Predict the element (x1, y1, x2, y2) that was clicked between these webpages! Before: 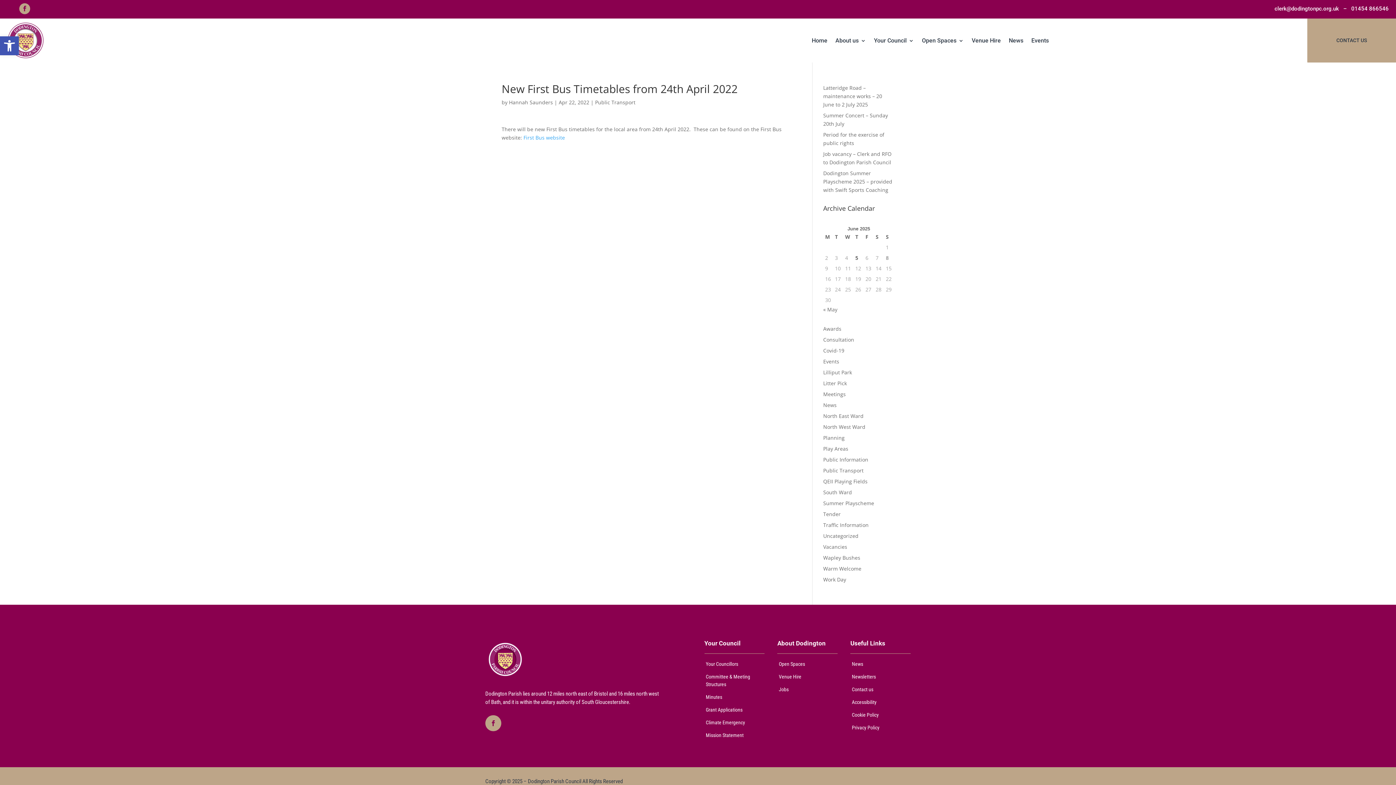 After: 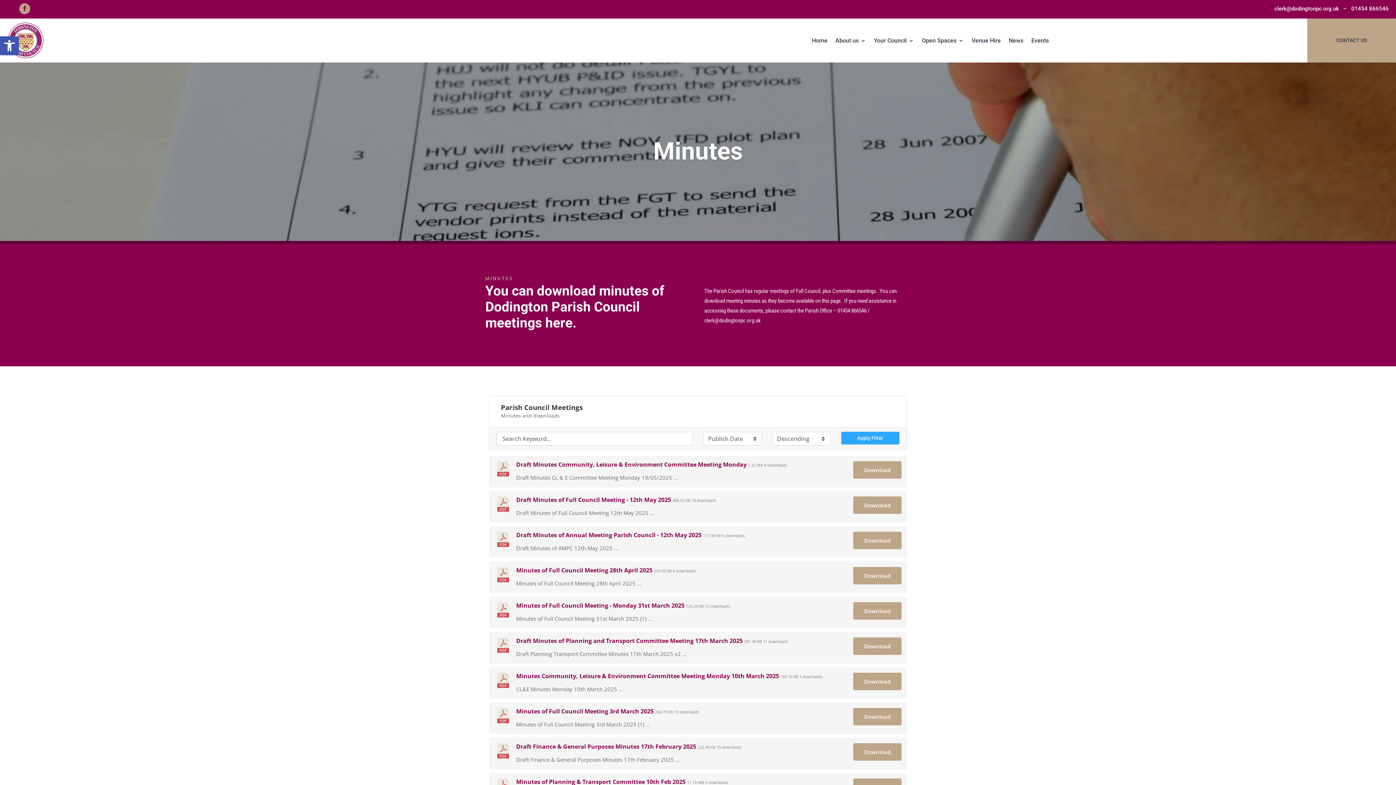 Action: label: Minutes bbox: (706, 694, 722, 700)